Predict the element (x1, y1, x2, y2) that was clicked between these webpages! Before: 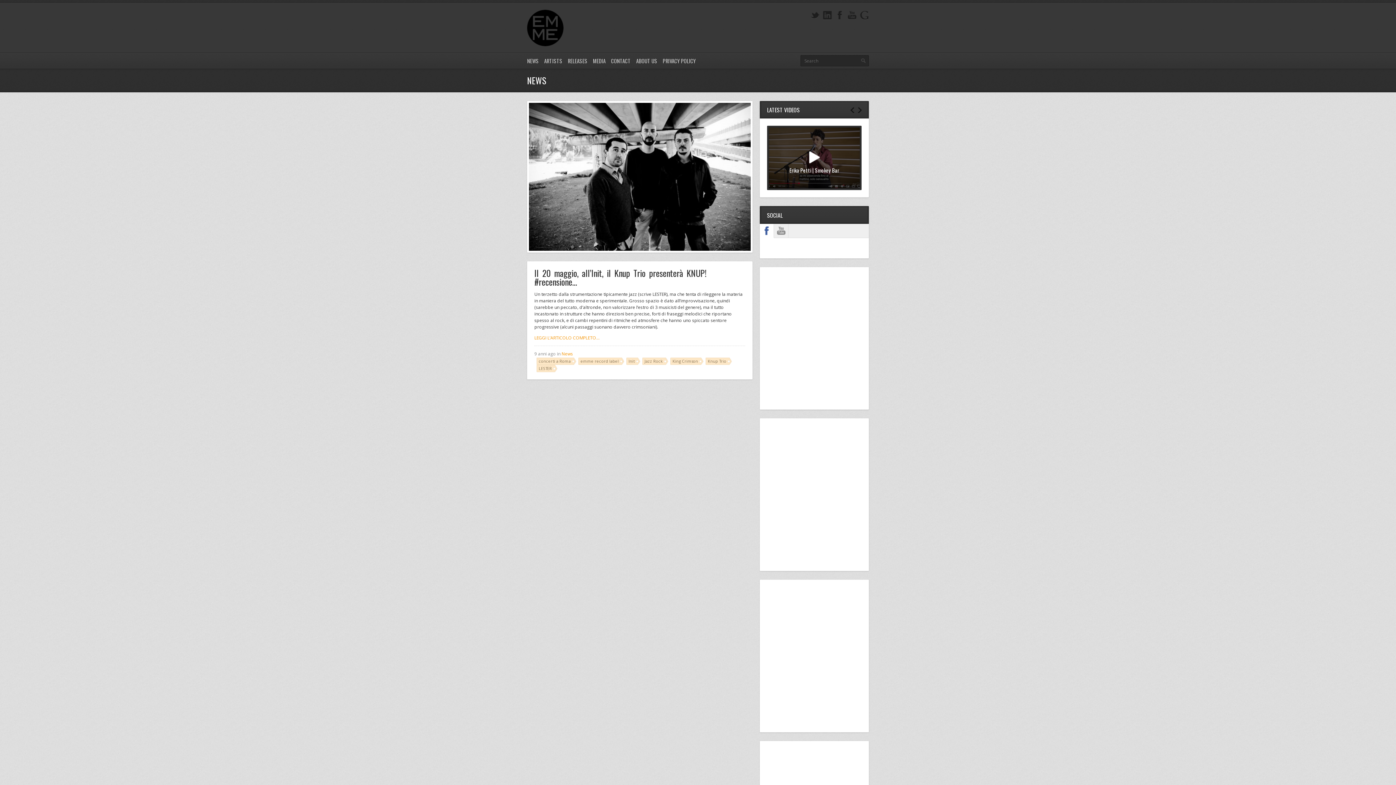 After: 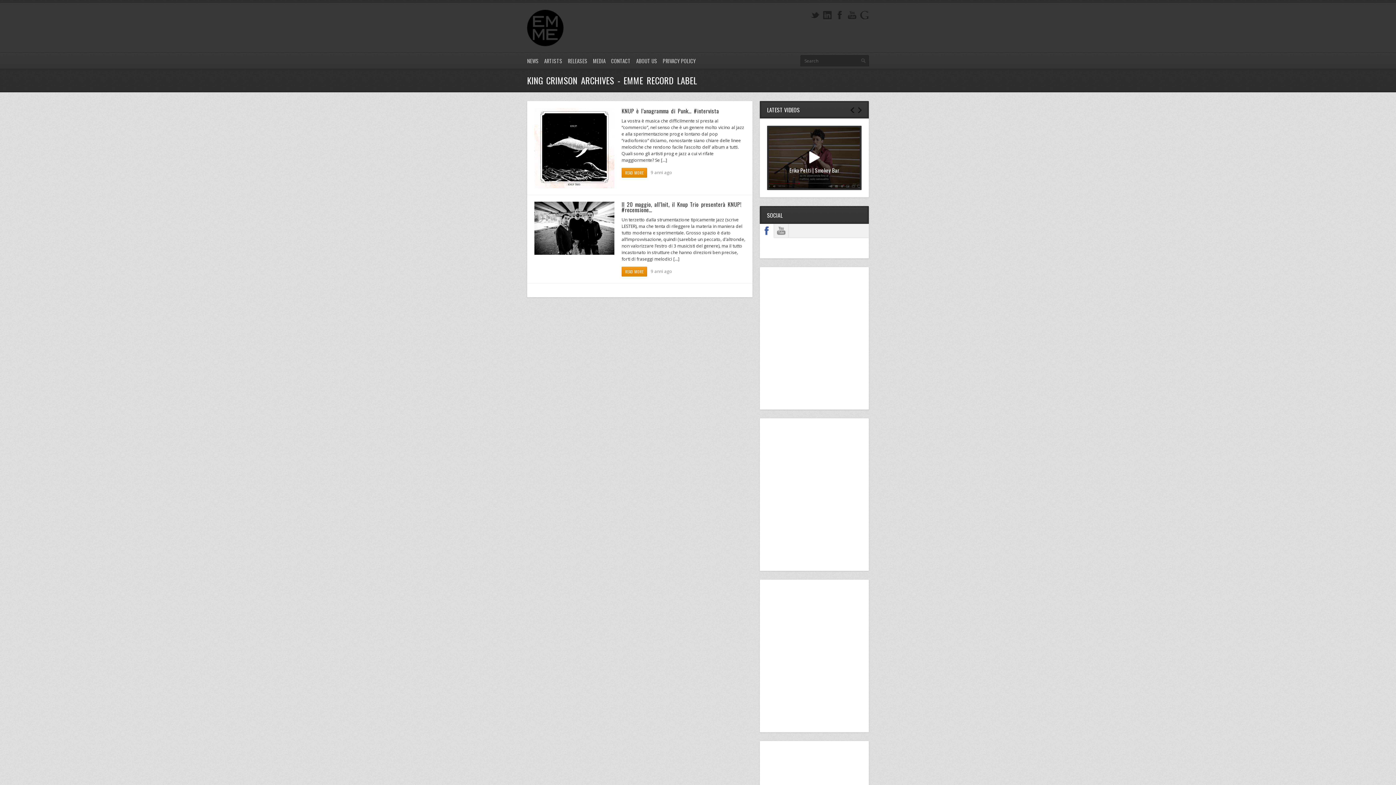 Action: bbox: (670, 357, 703, 365) label: King Crimson